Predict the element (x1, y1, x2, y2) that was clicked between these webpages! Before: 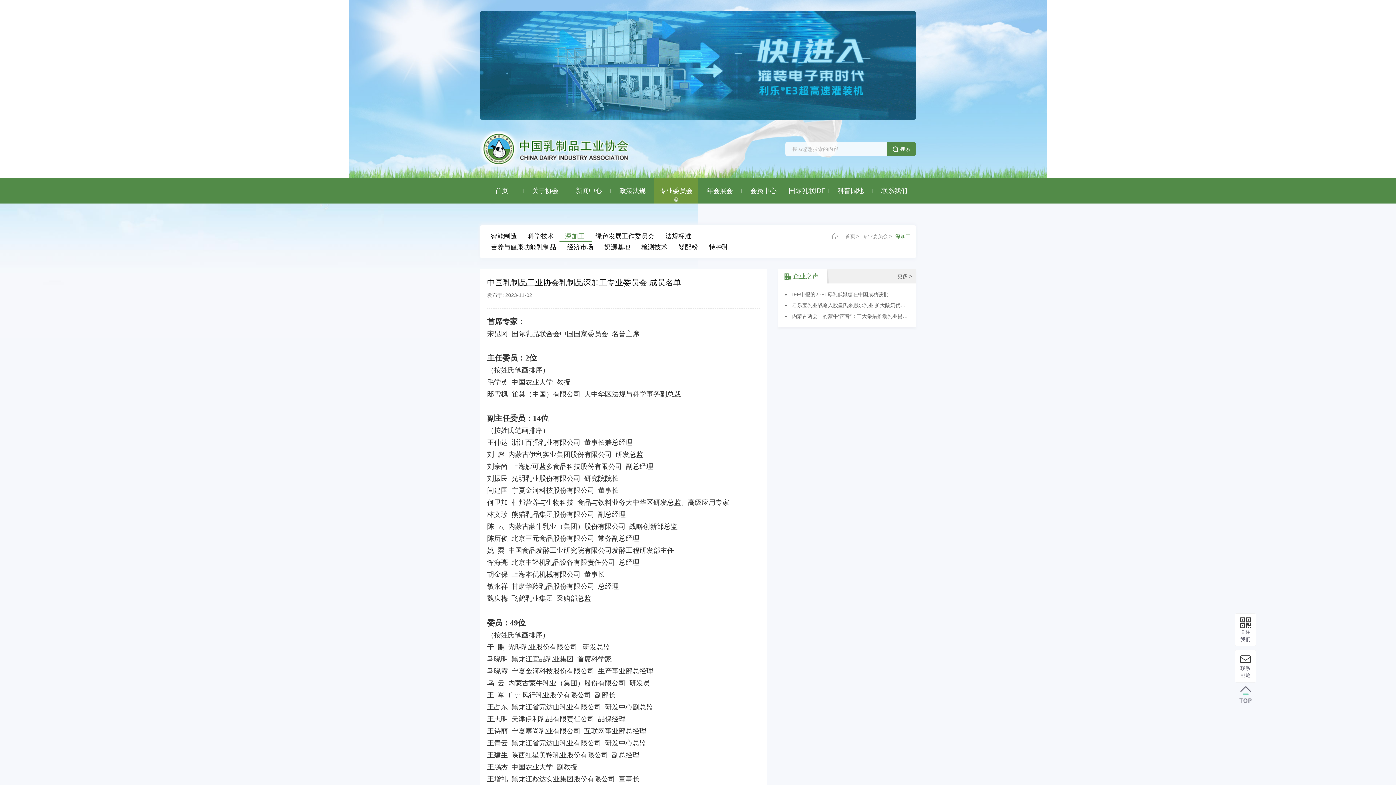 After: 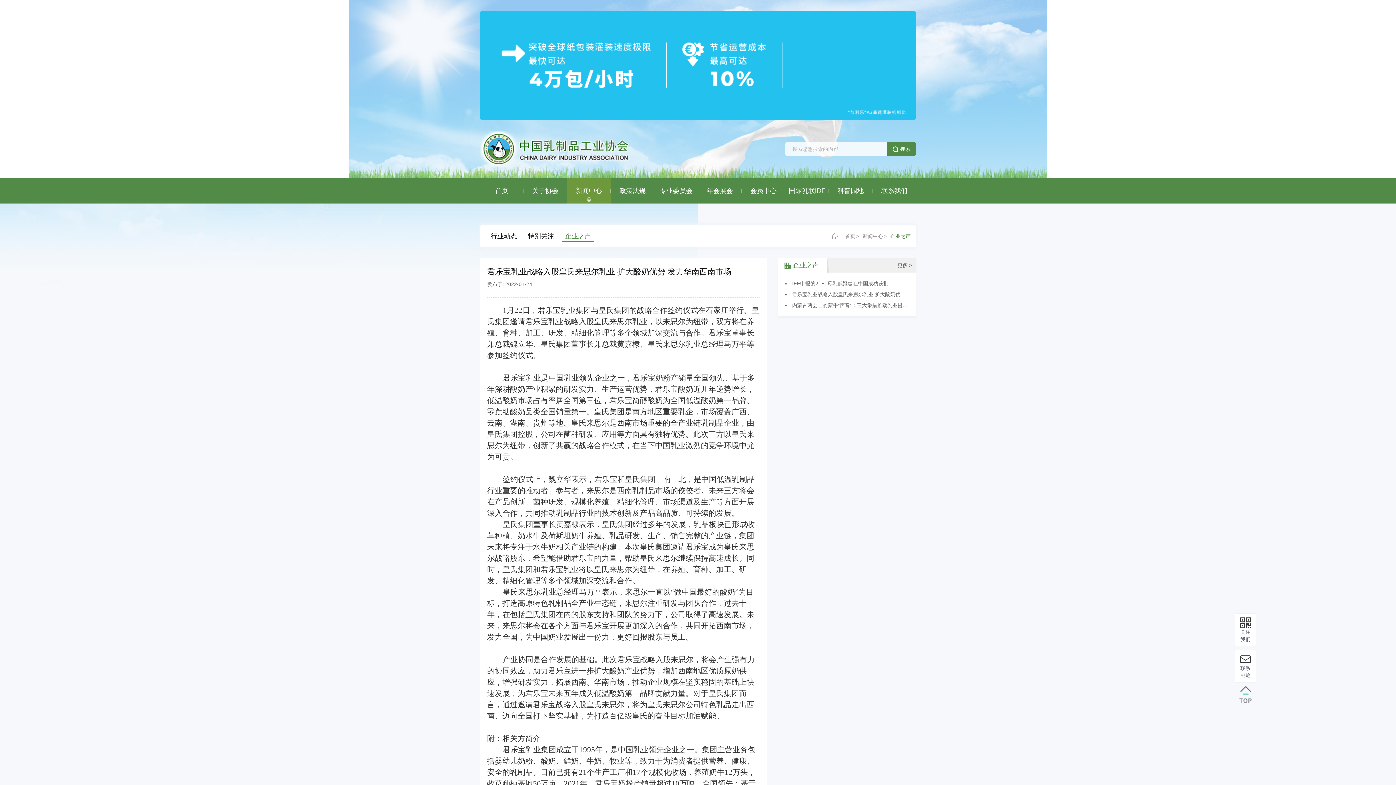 Action: label: 君乐宝乳业战略入股皇氏来思尔乳业 扩大酸奶优势 发力华南西南市场 bbox: (792, 302, 948, 308)